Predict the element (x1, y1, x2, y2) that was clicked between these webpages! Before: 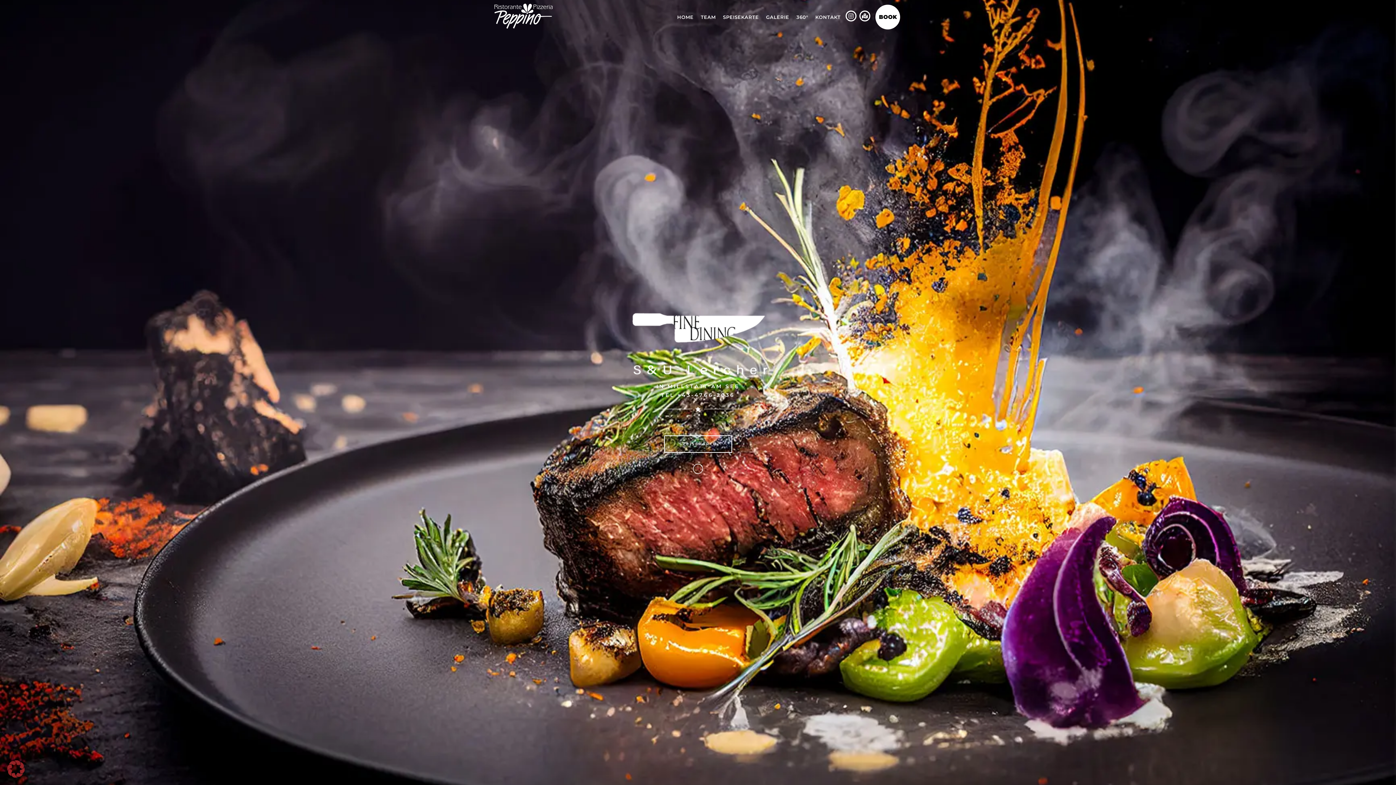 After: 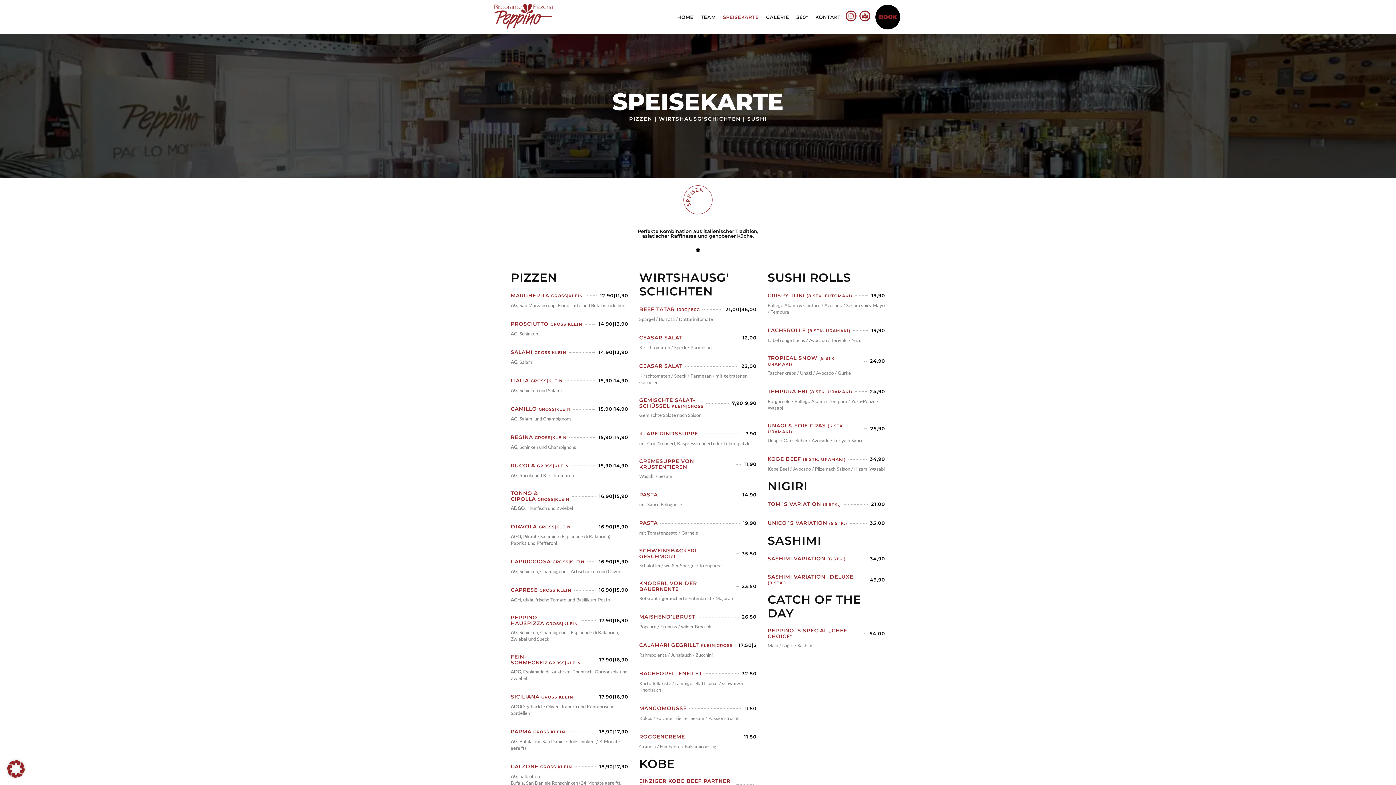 Action: bbox: (719, 11, 762, 22) label: SPEISEKARTE